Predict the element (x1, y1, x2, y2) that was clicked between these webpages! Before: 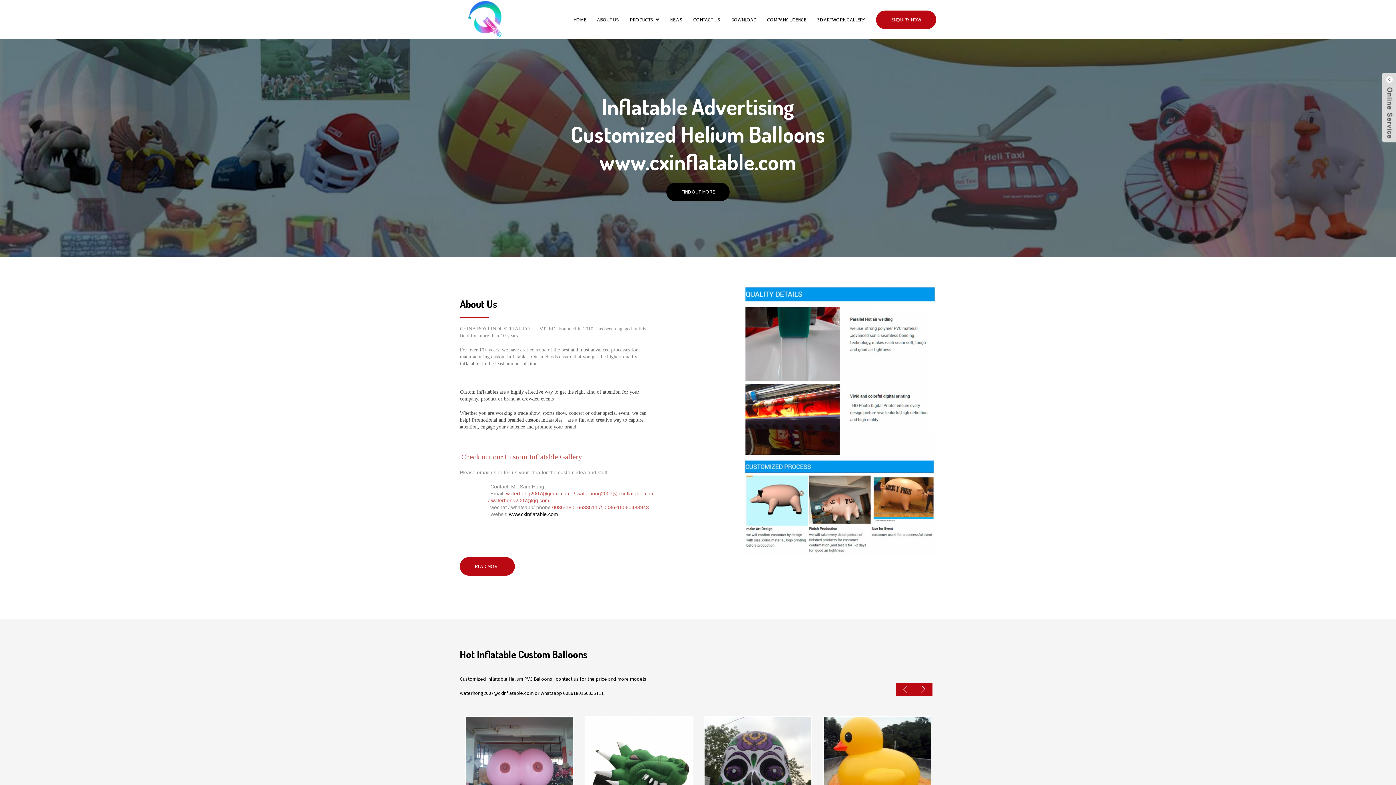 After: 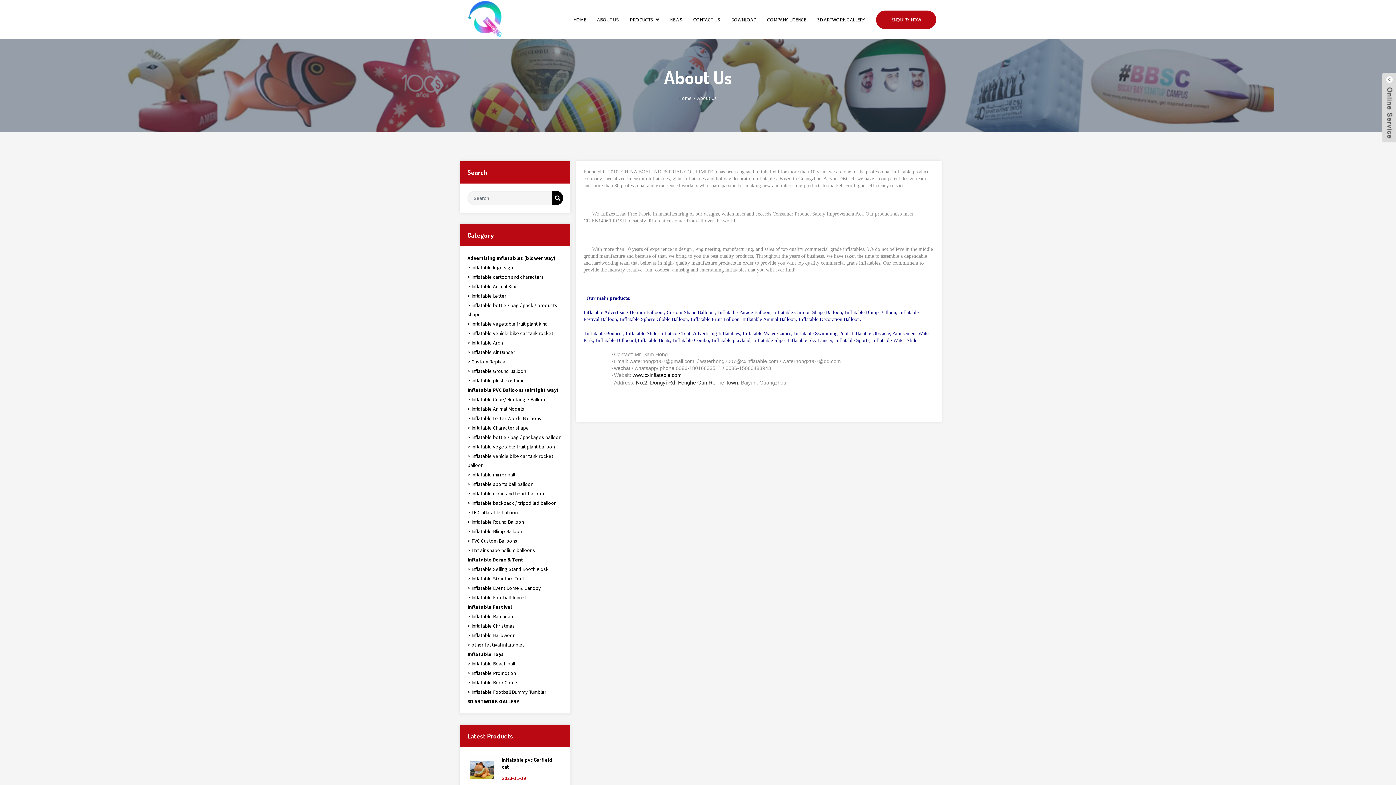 Action: bbox: (591, 16, 624, 22) label: ABOUT US